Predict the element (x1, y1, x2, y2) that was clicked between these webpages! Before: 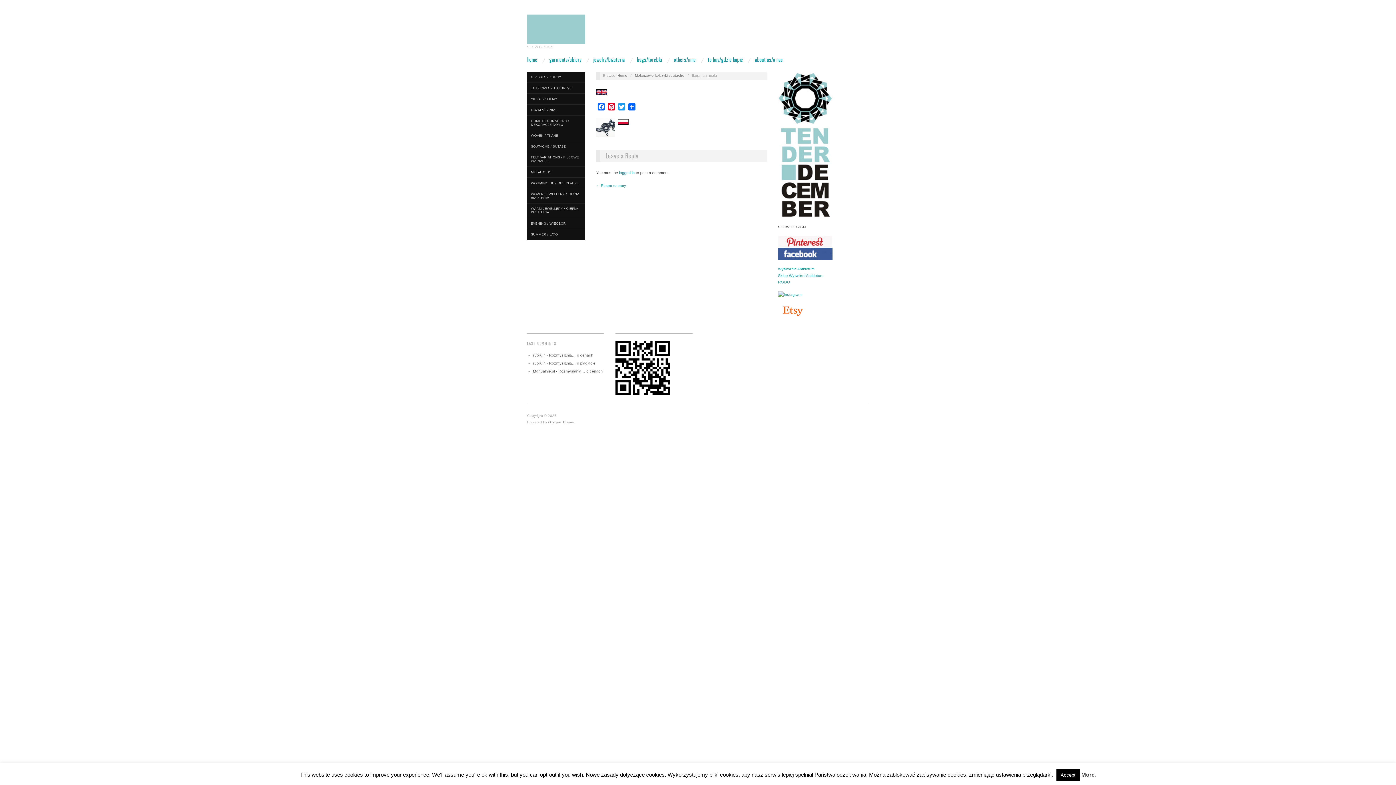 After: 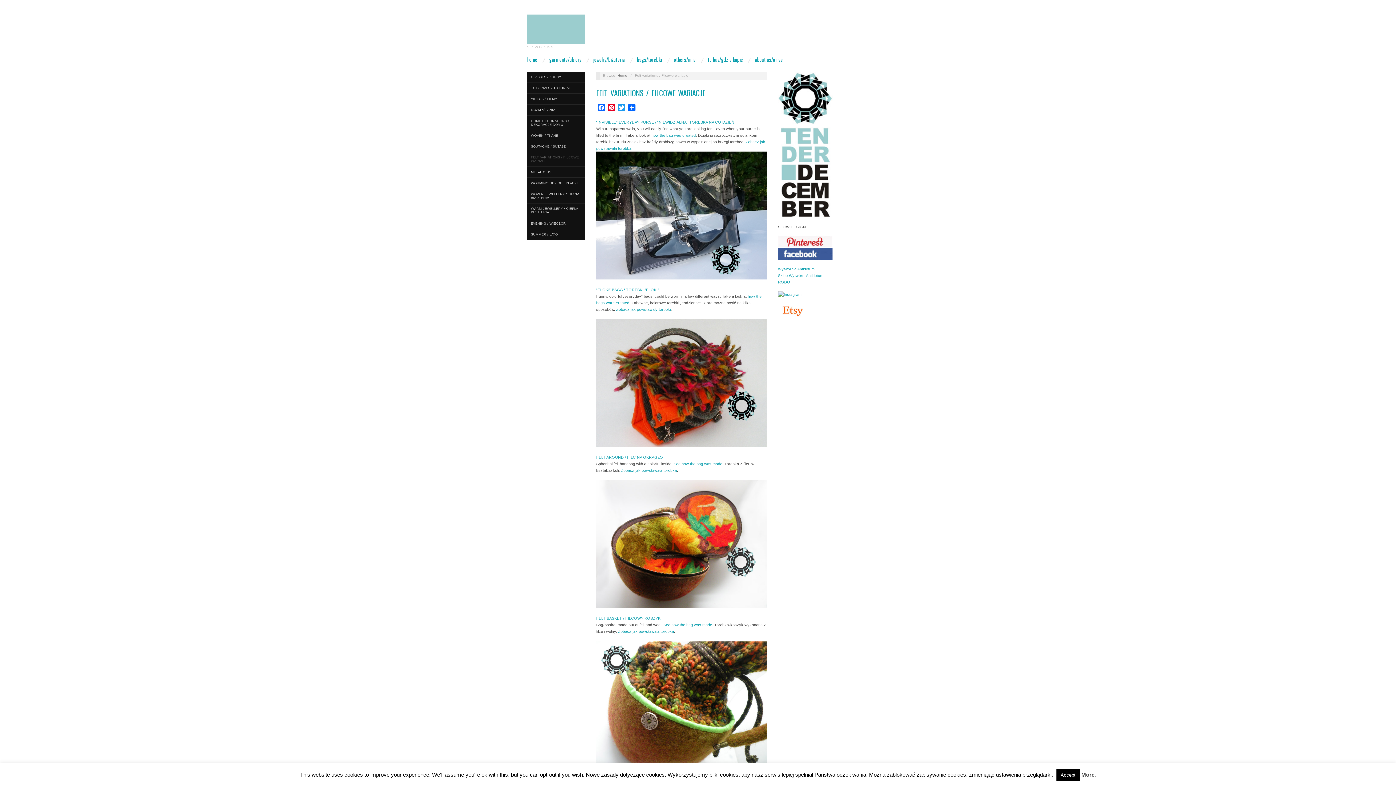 Action: bbox: (527, 152, 585, 166) label: FELT VARIATIONS / FILCOWE WARIACJE